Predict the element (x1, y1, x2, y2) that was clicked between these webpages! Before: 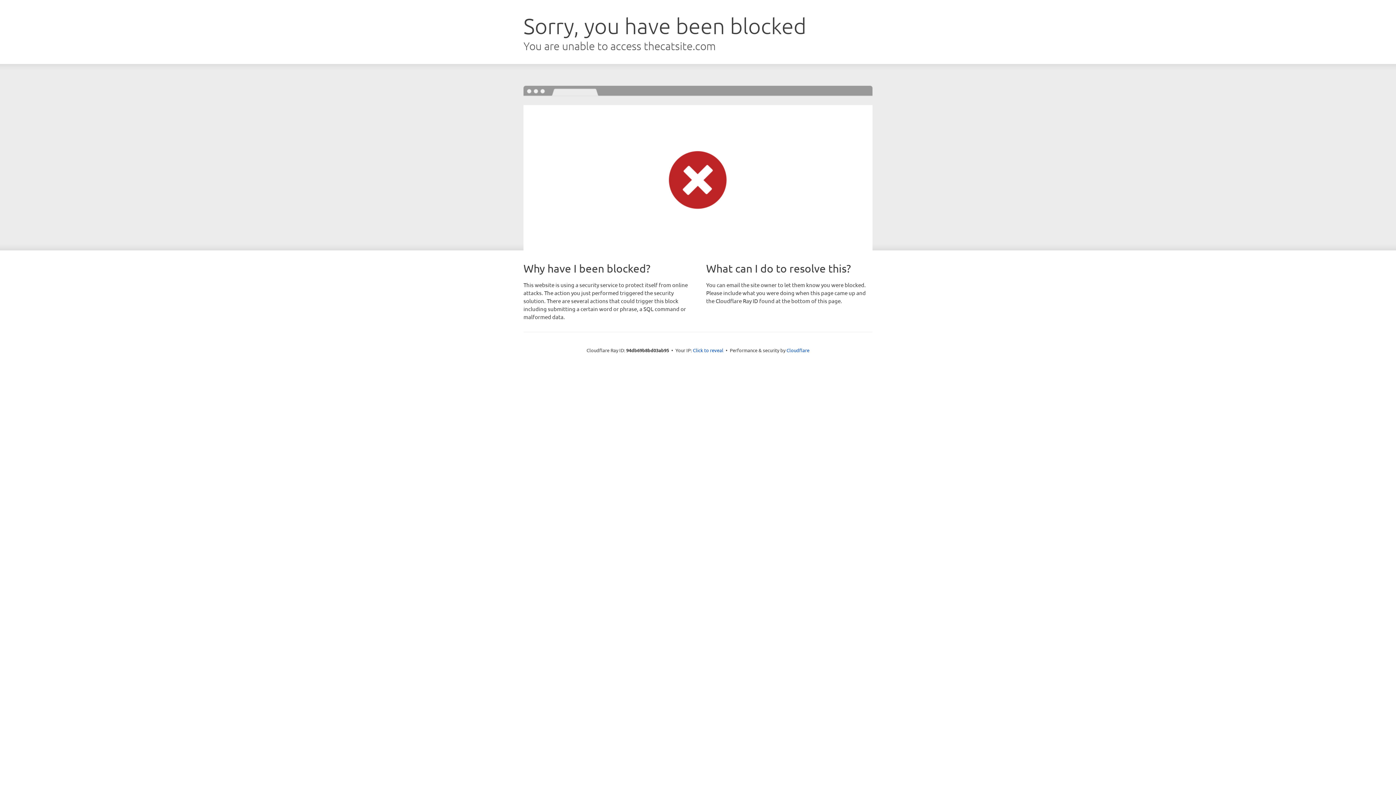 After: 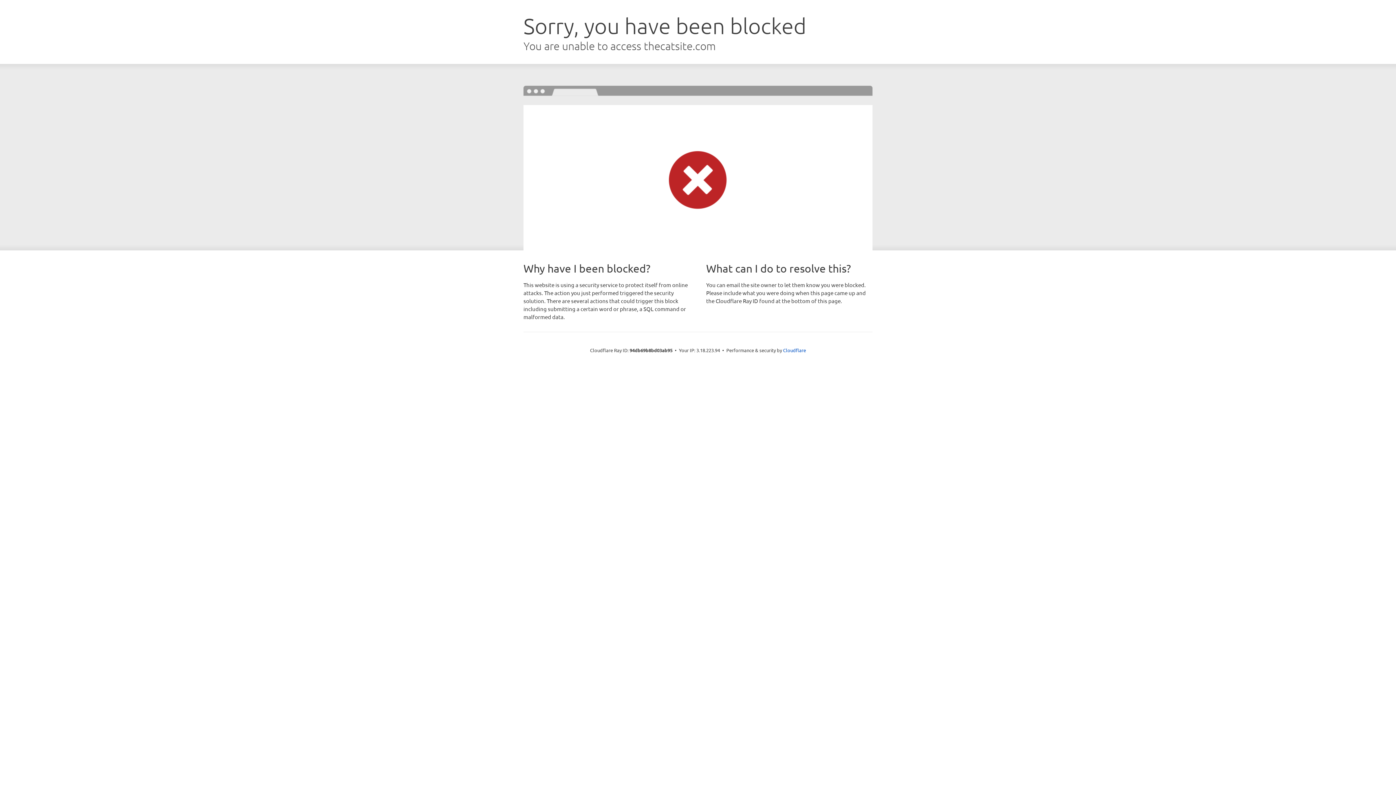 Action: bbox: (693, 346, 723, 353) label: Click to reveal